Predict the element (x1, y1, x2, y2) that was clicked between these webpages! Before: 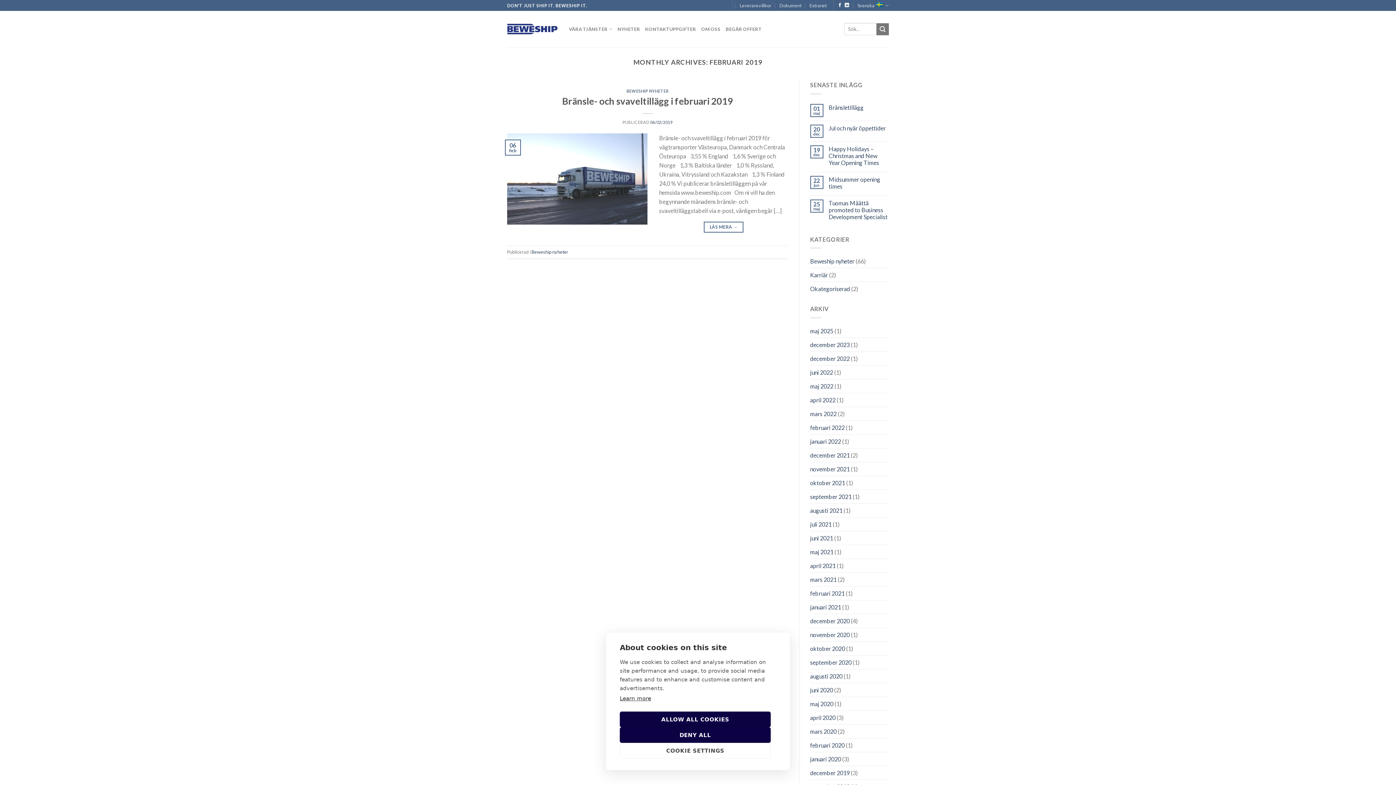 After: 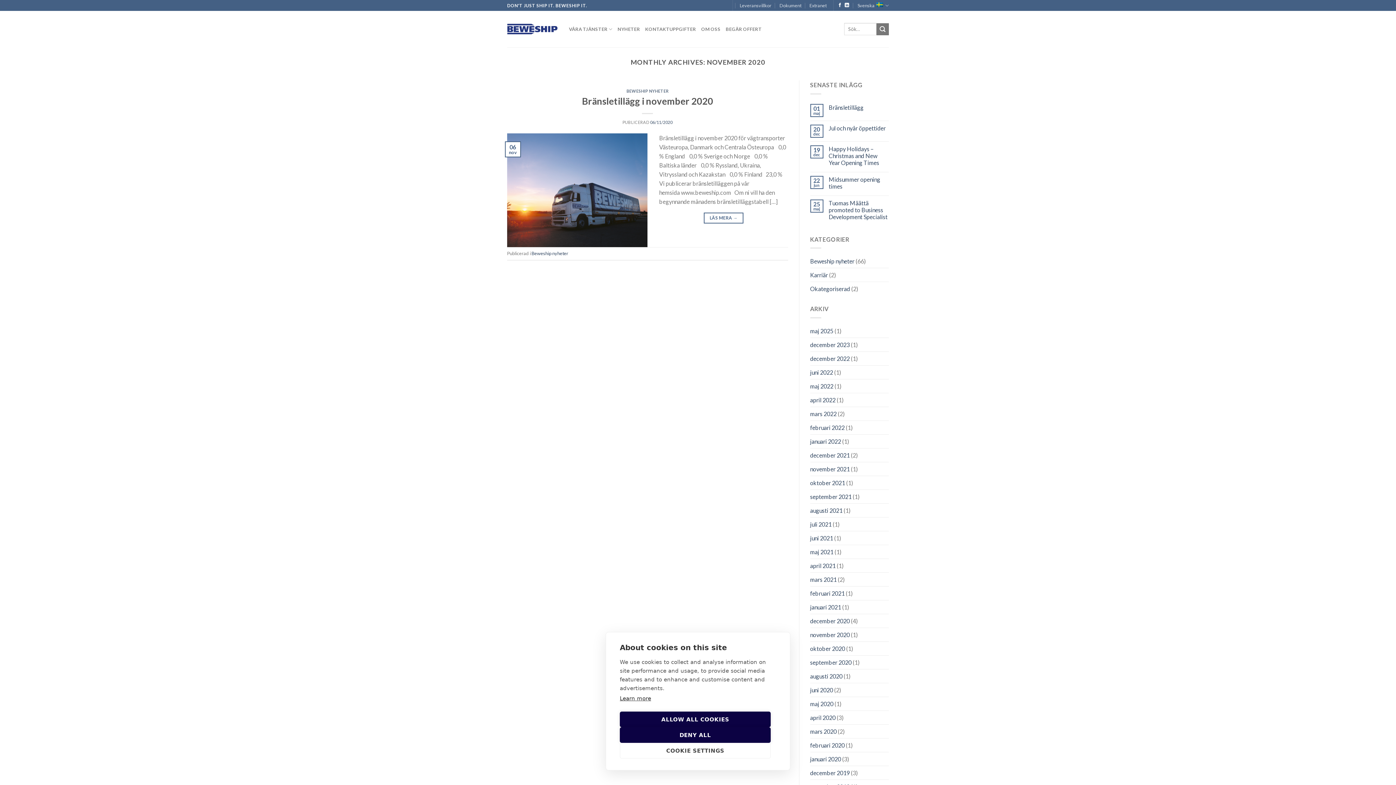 Action: bbox: (810, 628, 850, 641) label: november 2020